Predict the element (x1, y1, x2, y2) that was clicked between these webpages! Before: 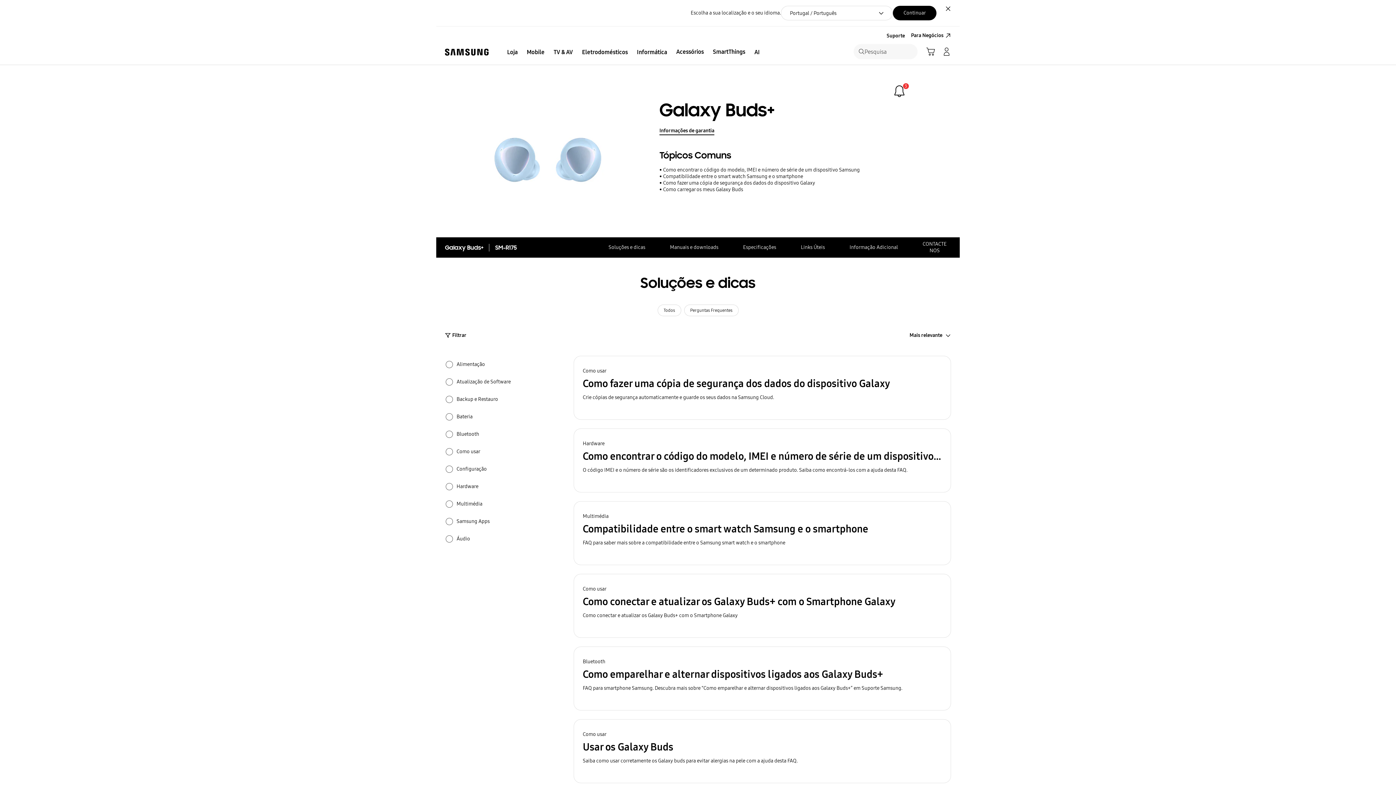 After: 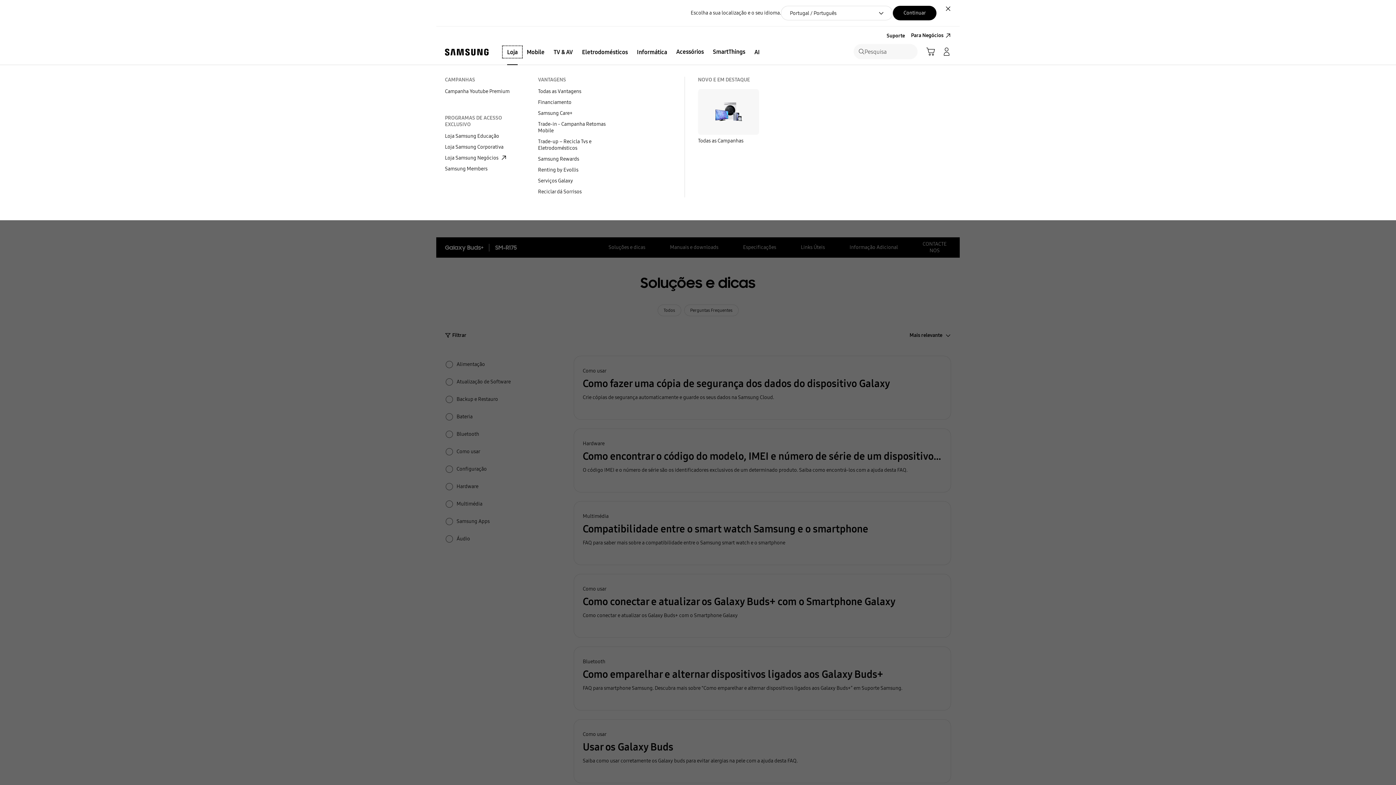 Action: label: Loja bbox: (502, 46, 522, 57)